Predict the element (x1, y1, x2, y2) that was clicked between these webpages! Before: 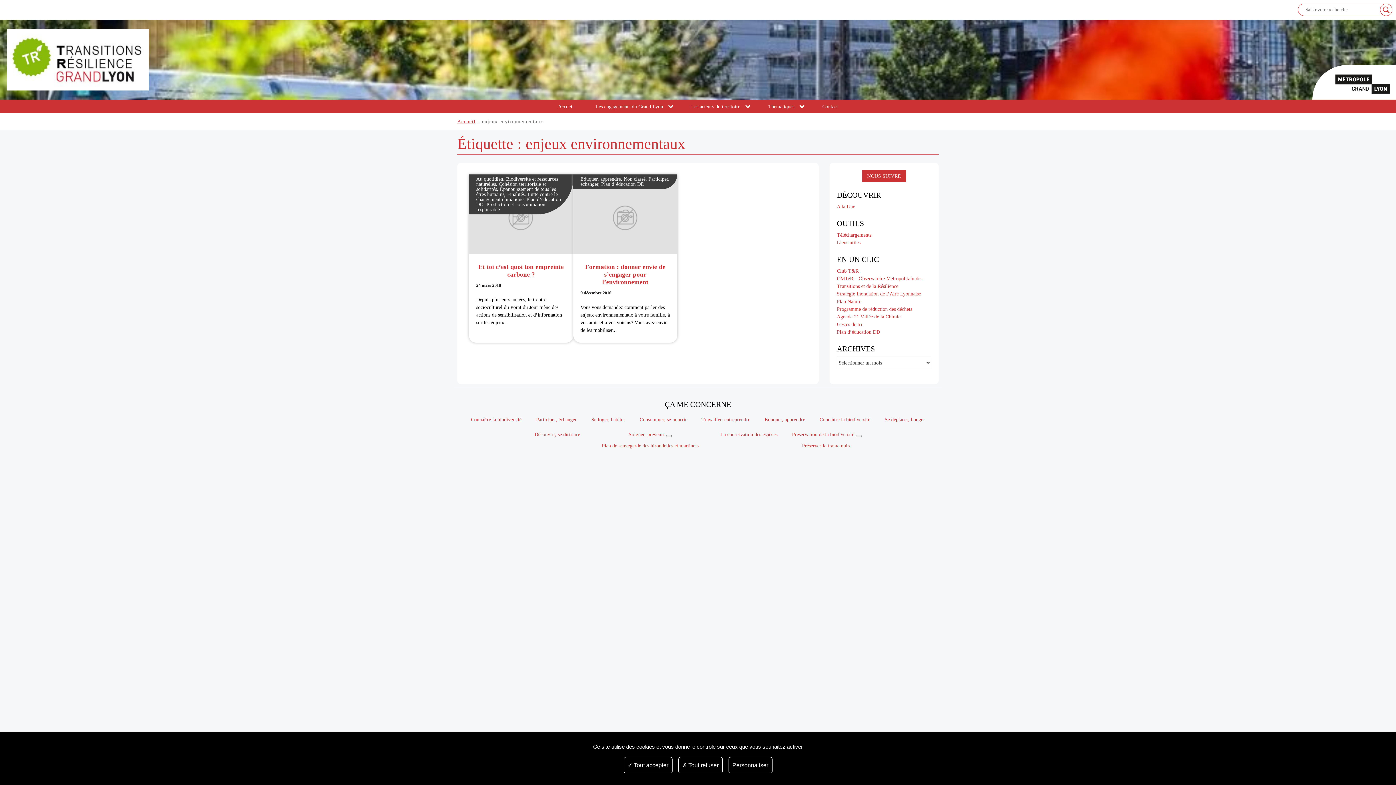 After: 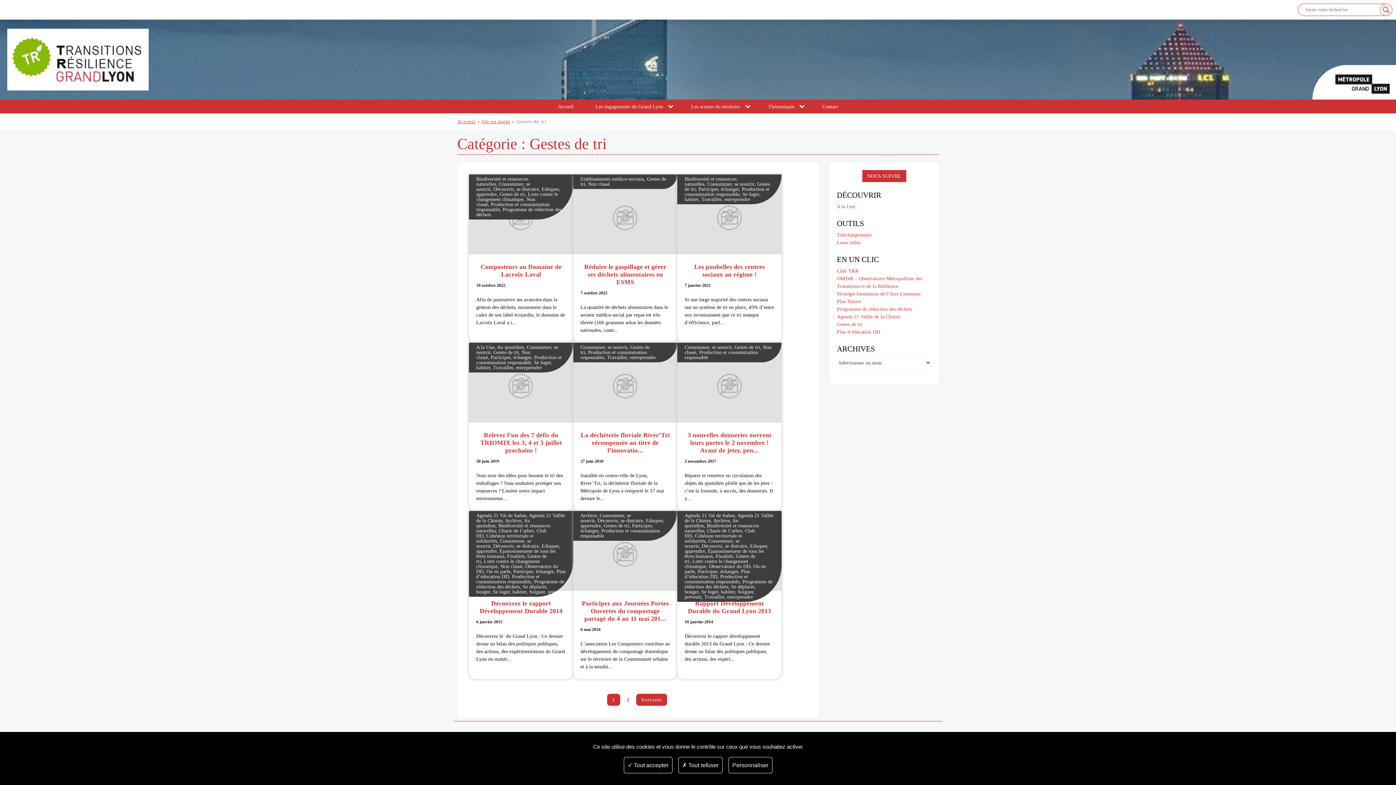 Action: bbox: (837, 321, 862, 327) label: Gestes de tri